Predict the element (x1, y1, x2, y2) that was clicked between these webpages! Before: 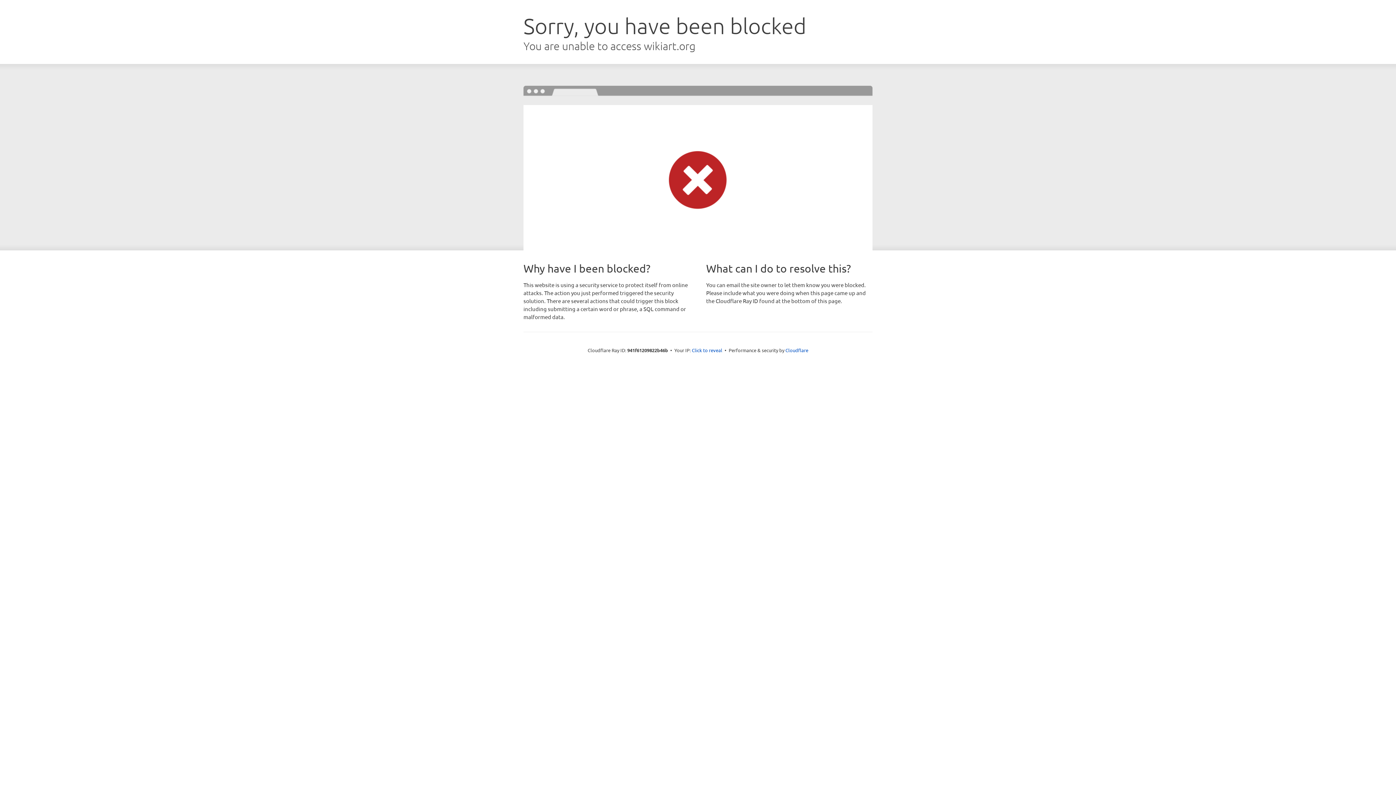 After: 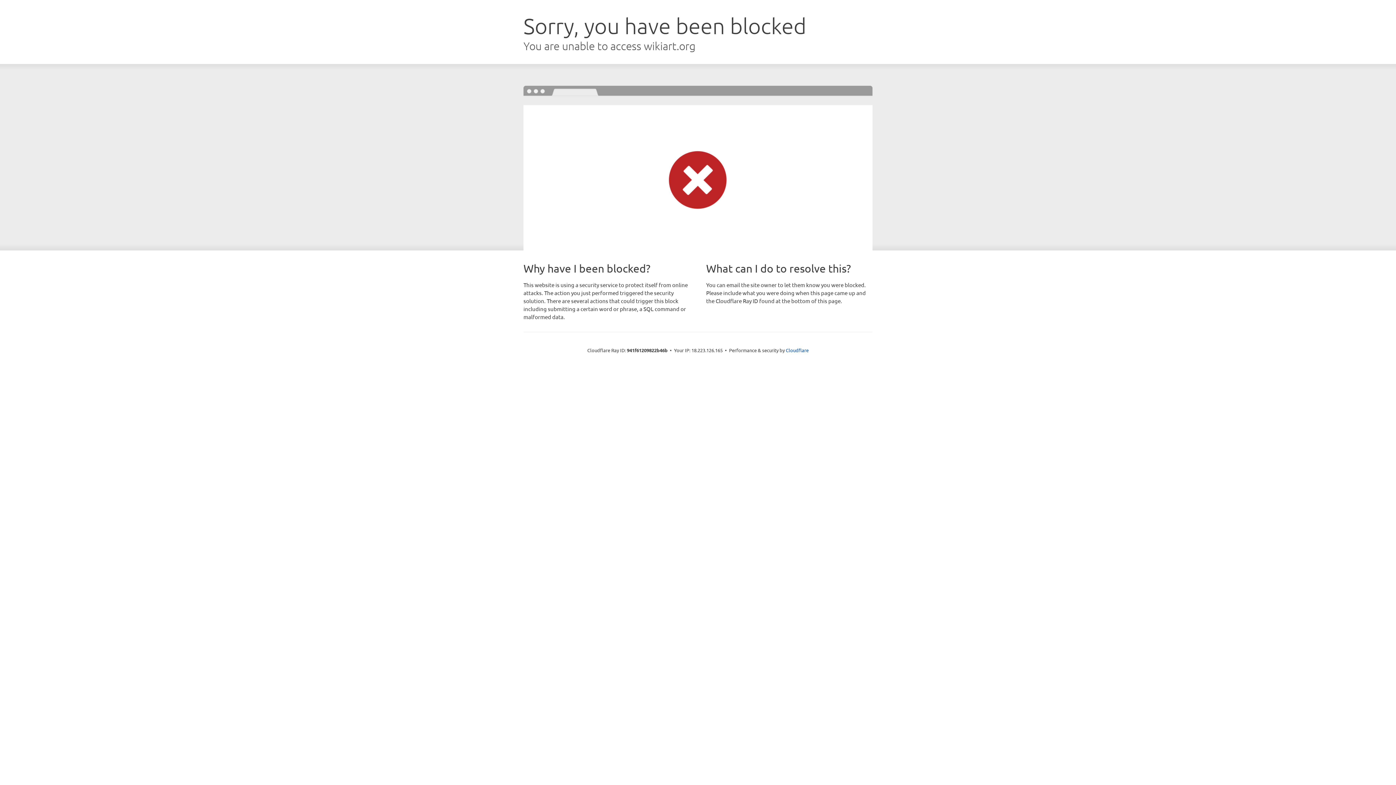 Action: bbox: (692, 346, 722, 353) label: Click to reveal